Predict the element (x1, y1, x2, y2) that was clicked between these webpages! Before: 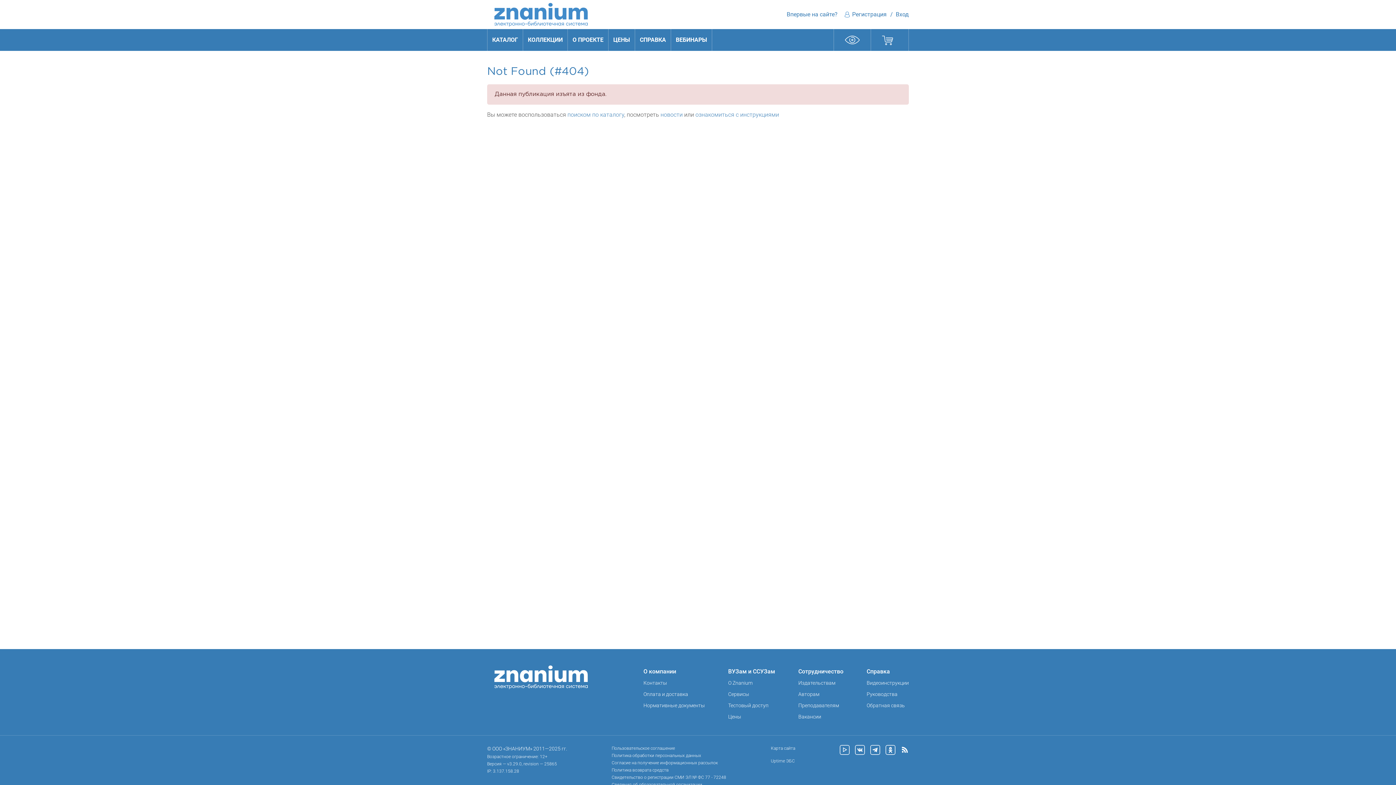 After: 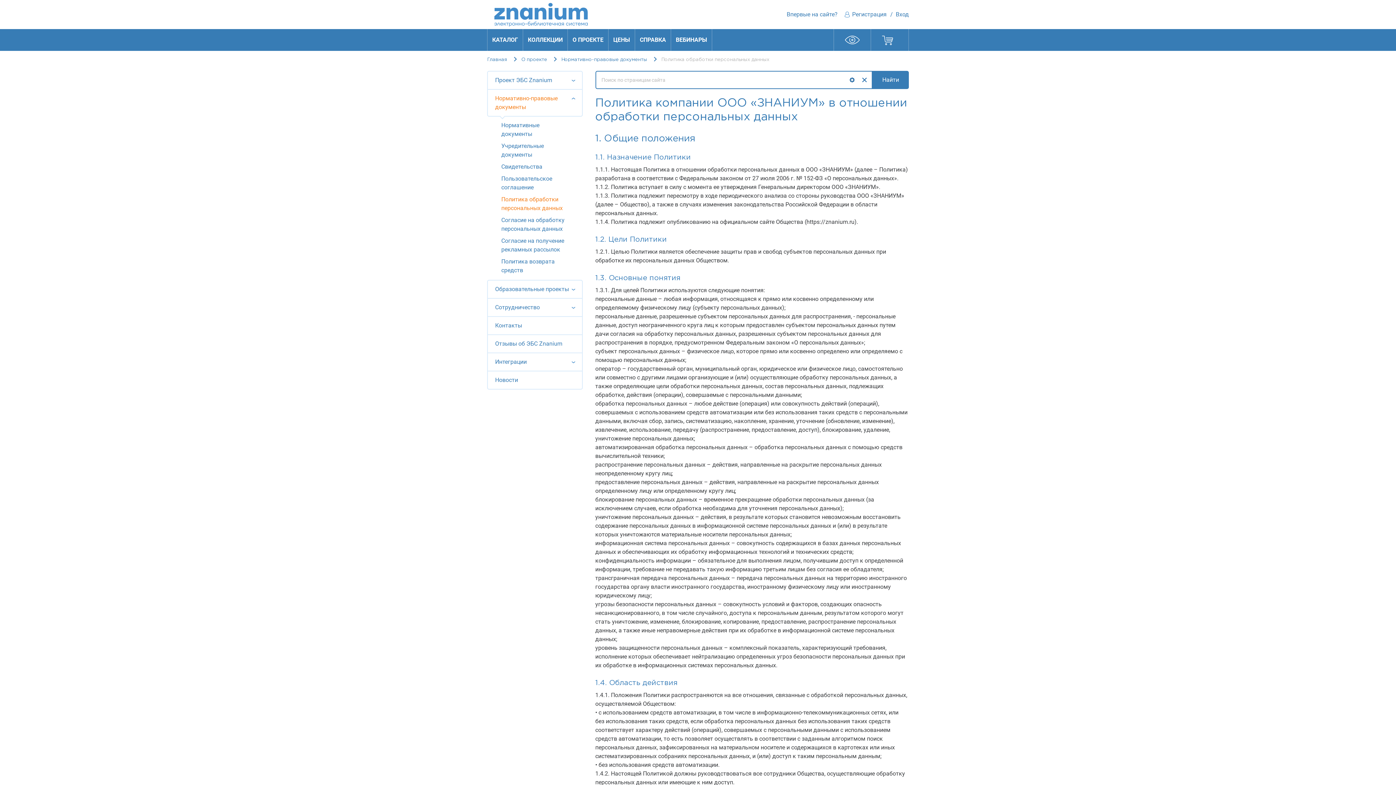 Action: bbox: (611, 752, 726, 759) label: Политика обработки персональных данных